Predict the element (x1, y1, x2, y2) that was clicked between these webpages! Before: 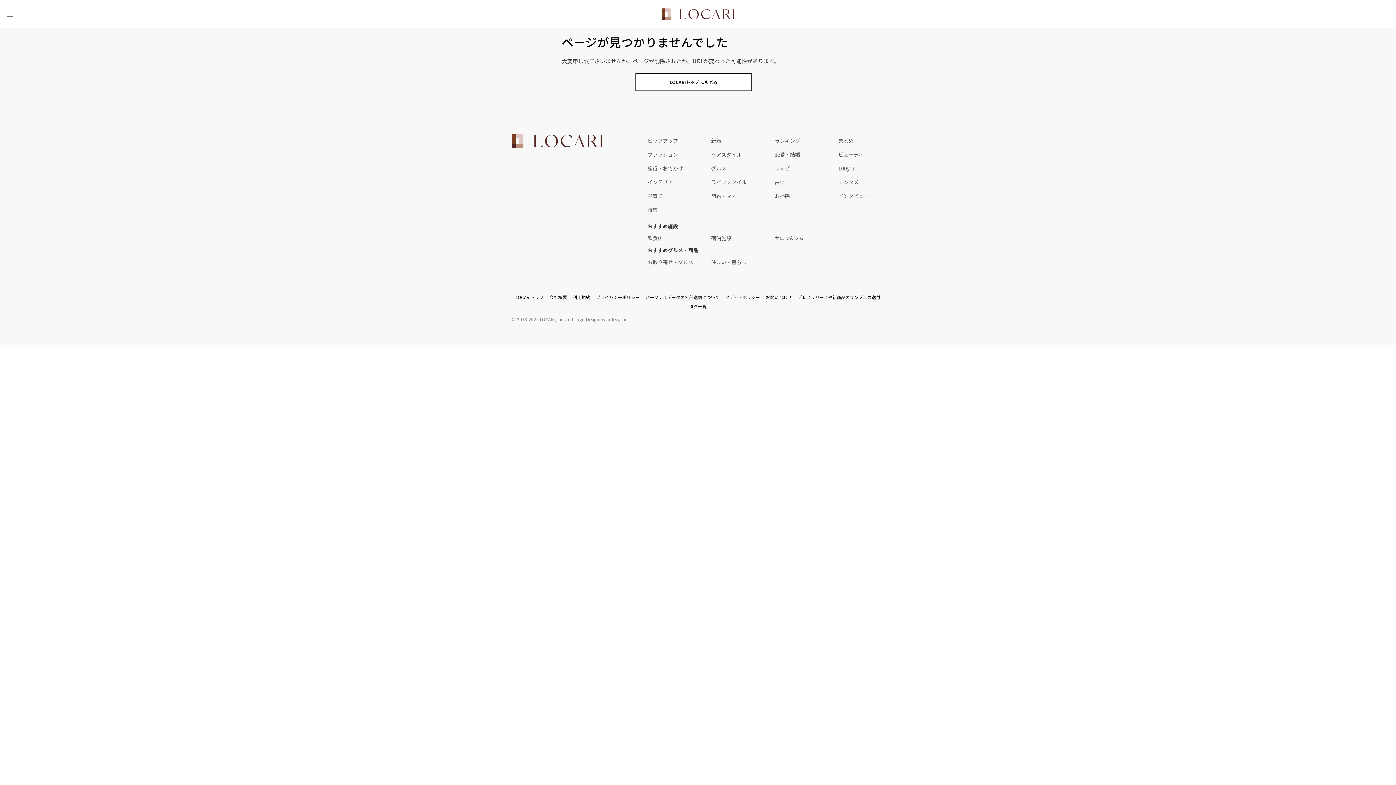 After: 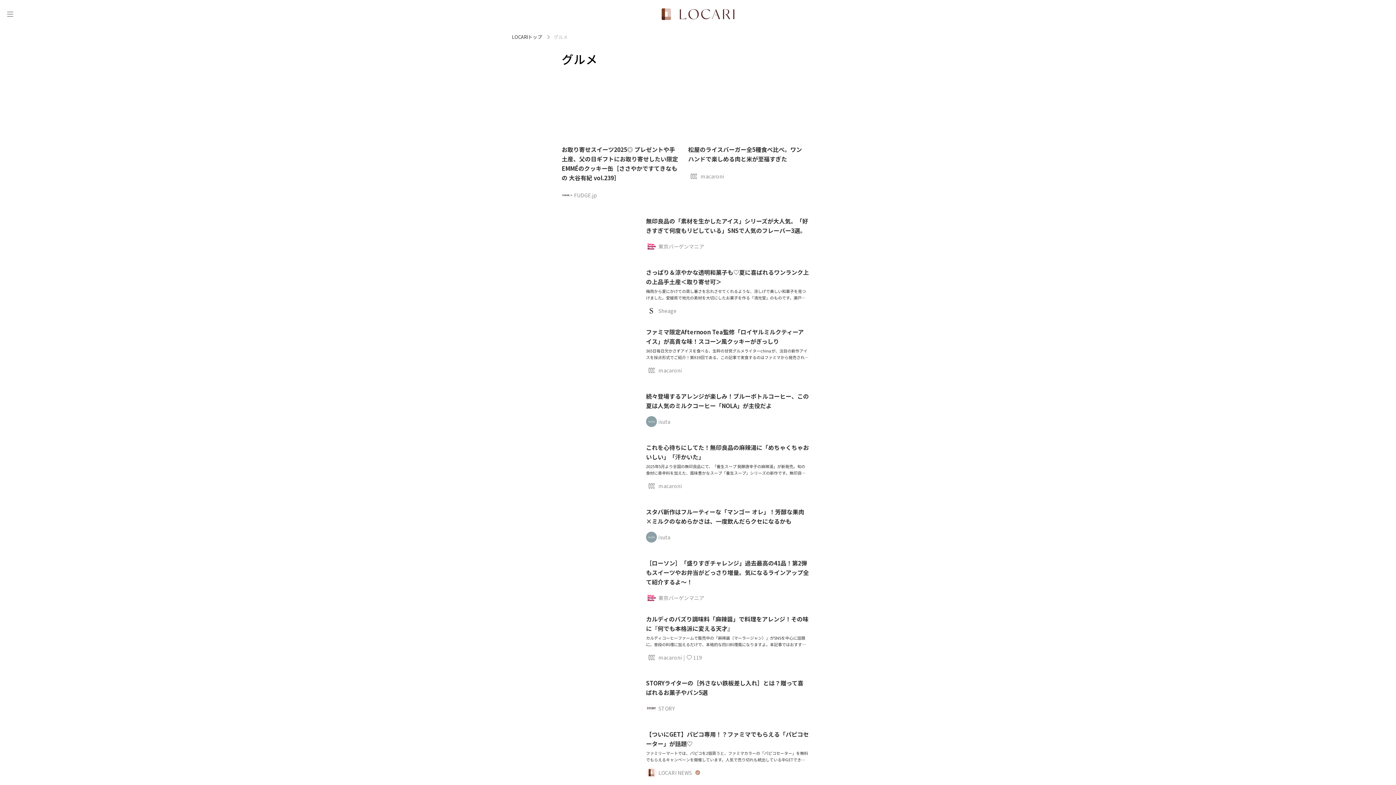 Action: label: グルメ bbox: (711, 161, 774, 175)